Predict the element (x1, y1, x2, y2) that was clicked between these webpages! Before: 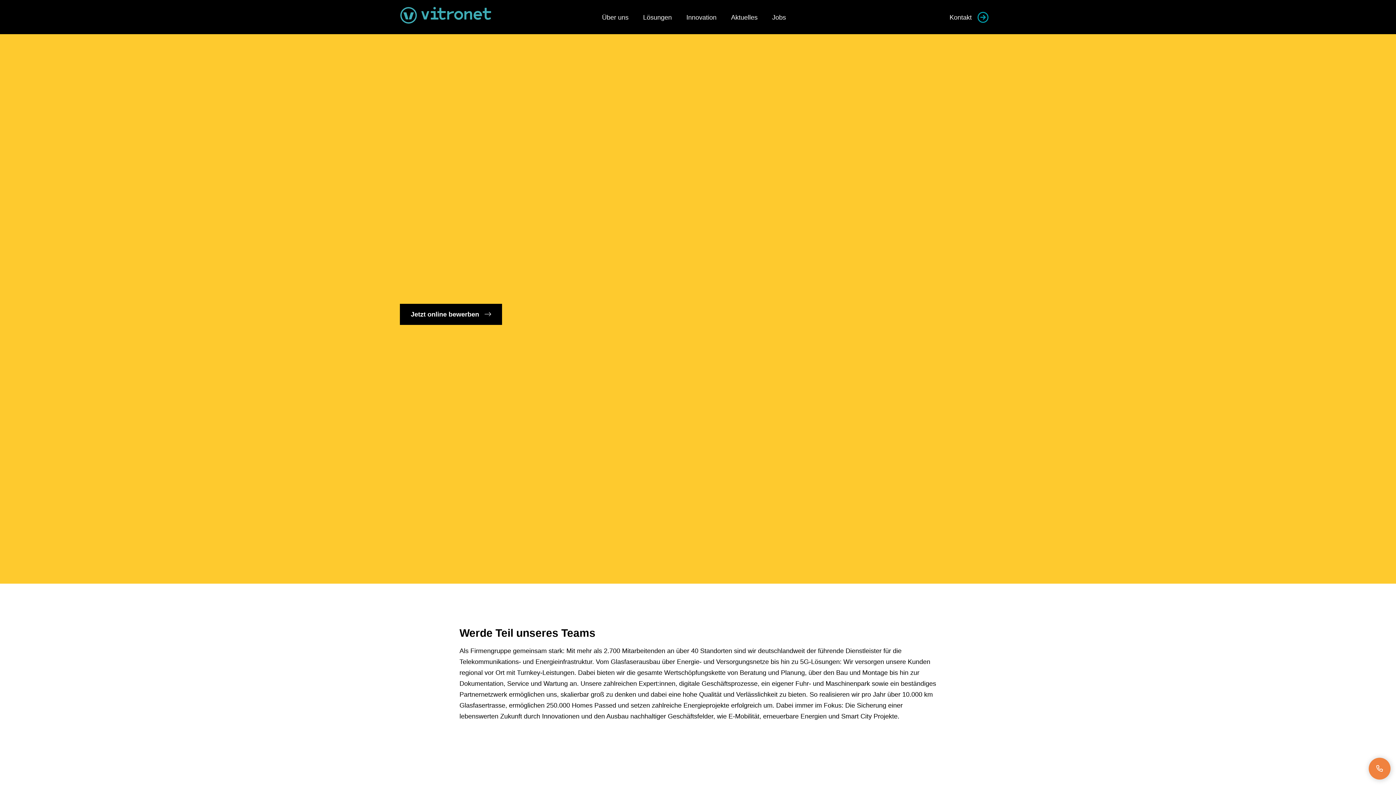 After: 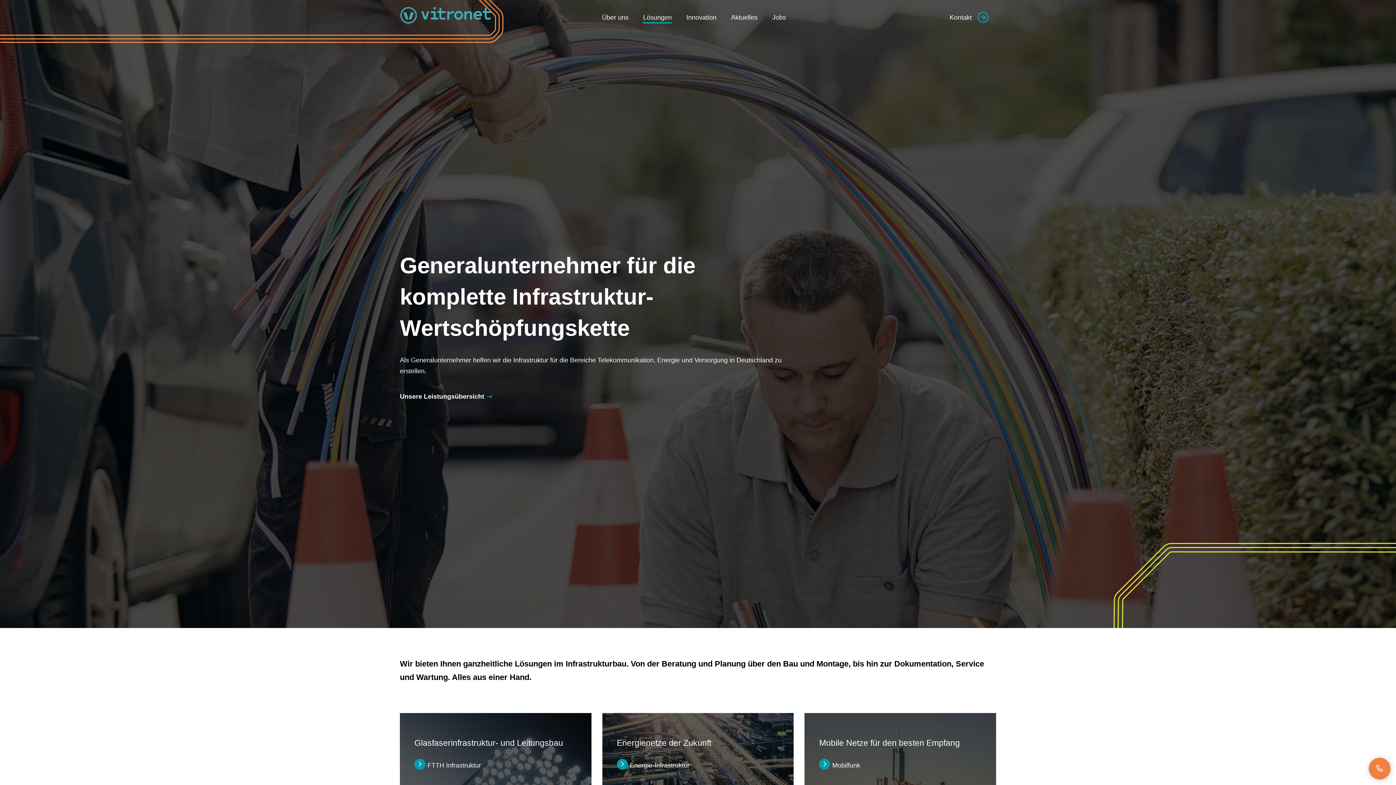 Action: label: Lösungen bbox: (643, 13, 672, 22)